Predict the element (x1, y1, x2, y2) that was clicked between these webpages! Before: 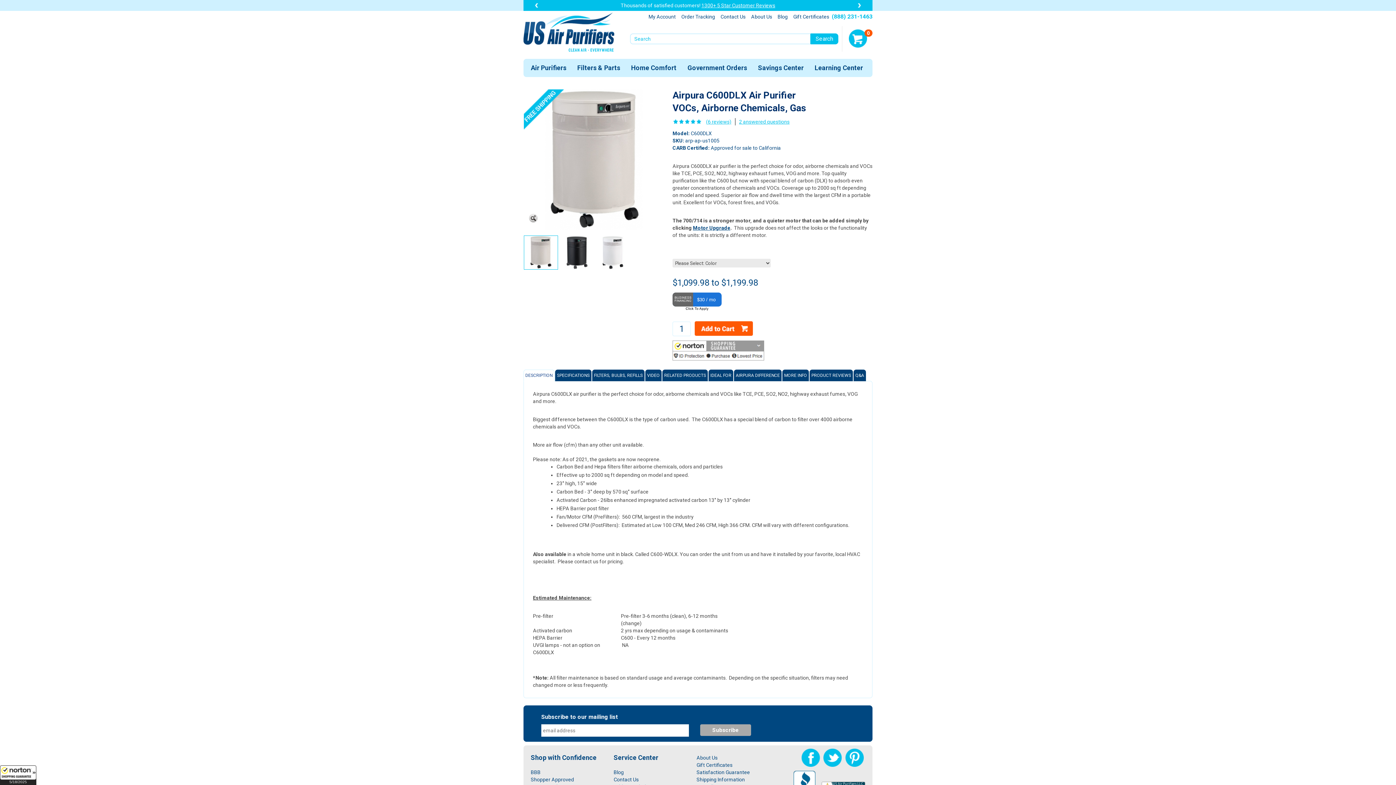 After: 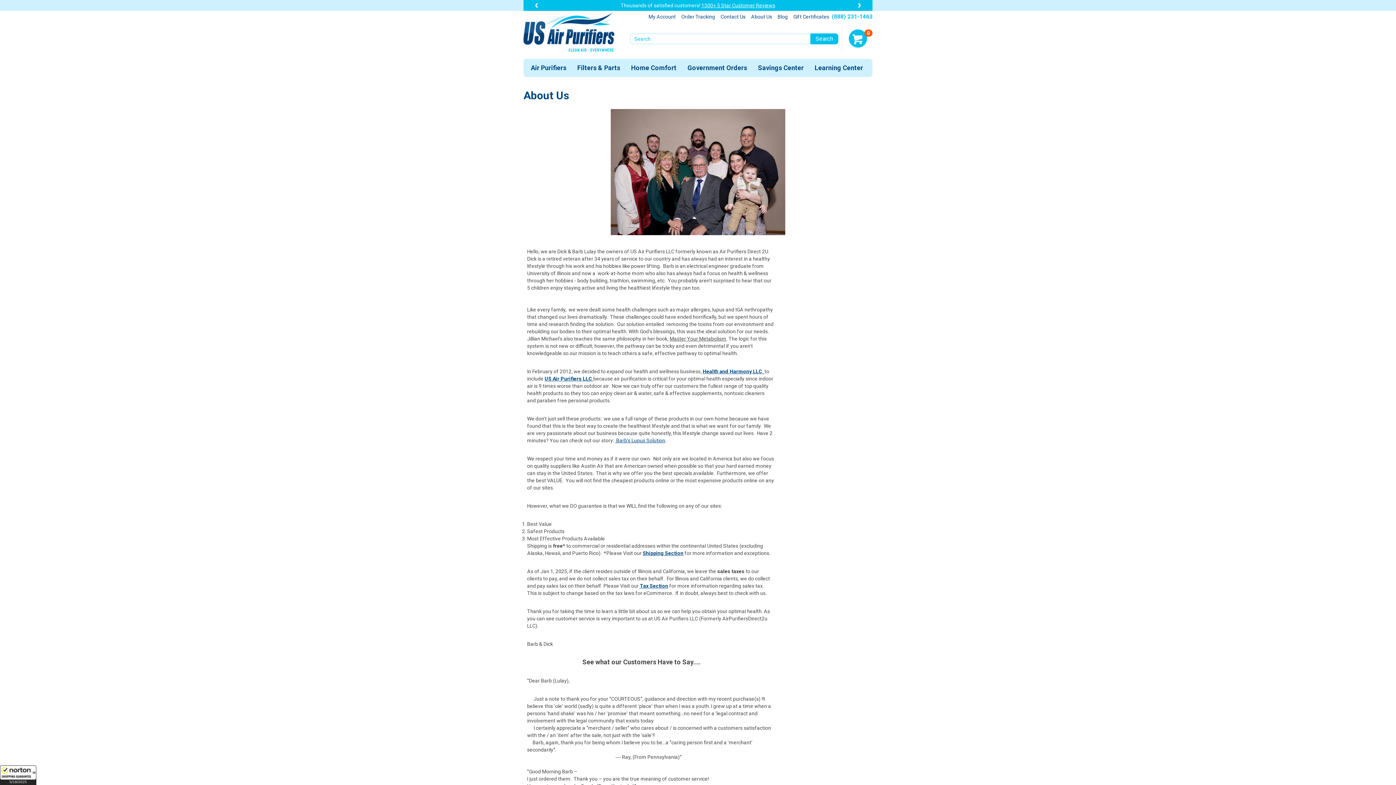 Action: label: About Us bbox: (696, 755, 717, 761)